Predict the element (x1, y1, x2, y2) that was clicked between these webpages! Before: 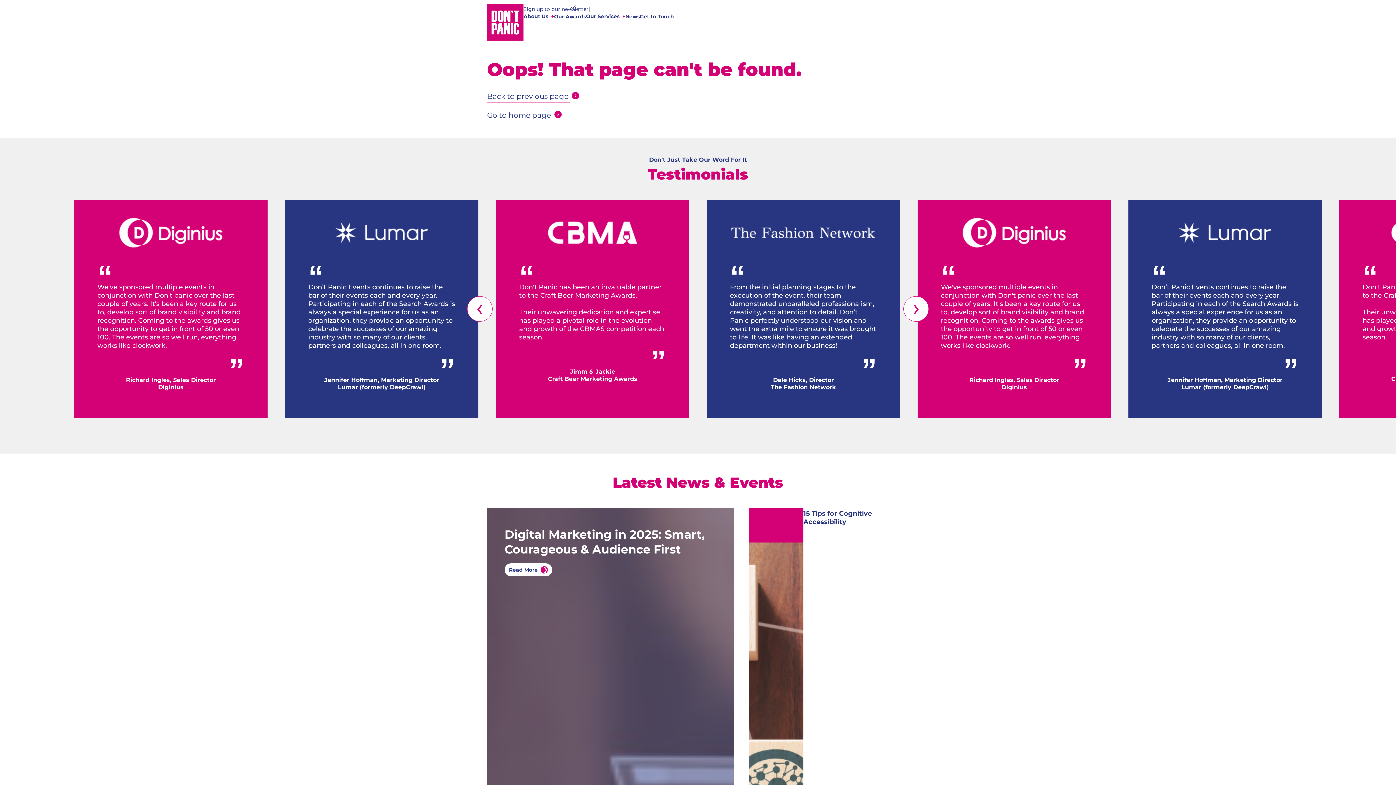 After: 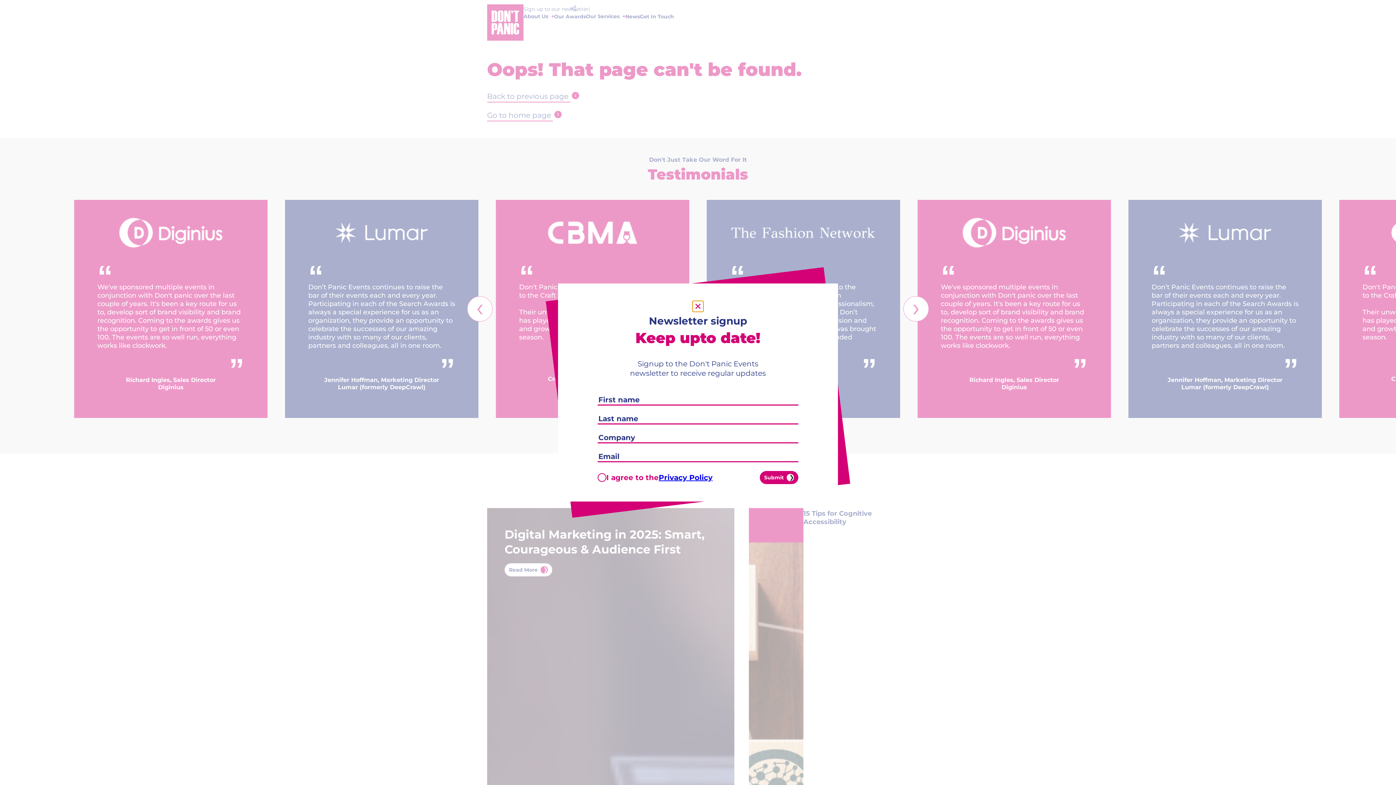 Action: label: Sign up to our newsletter bbox: (523, 5, 588, 12)